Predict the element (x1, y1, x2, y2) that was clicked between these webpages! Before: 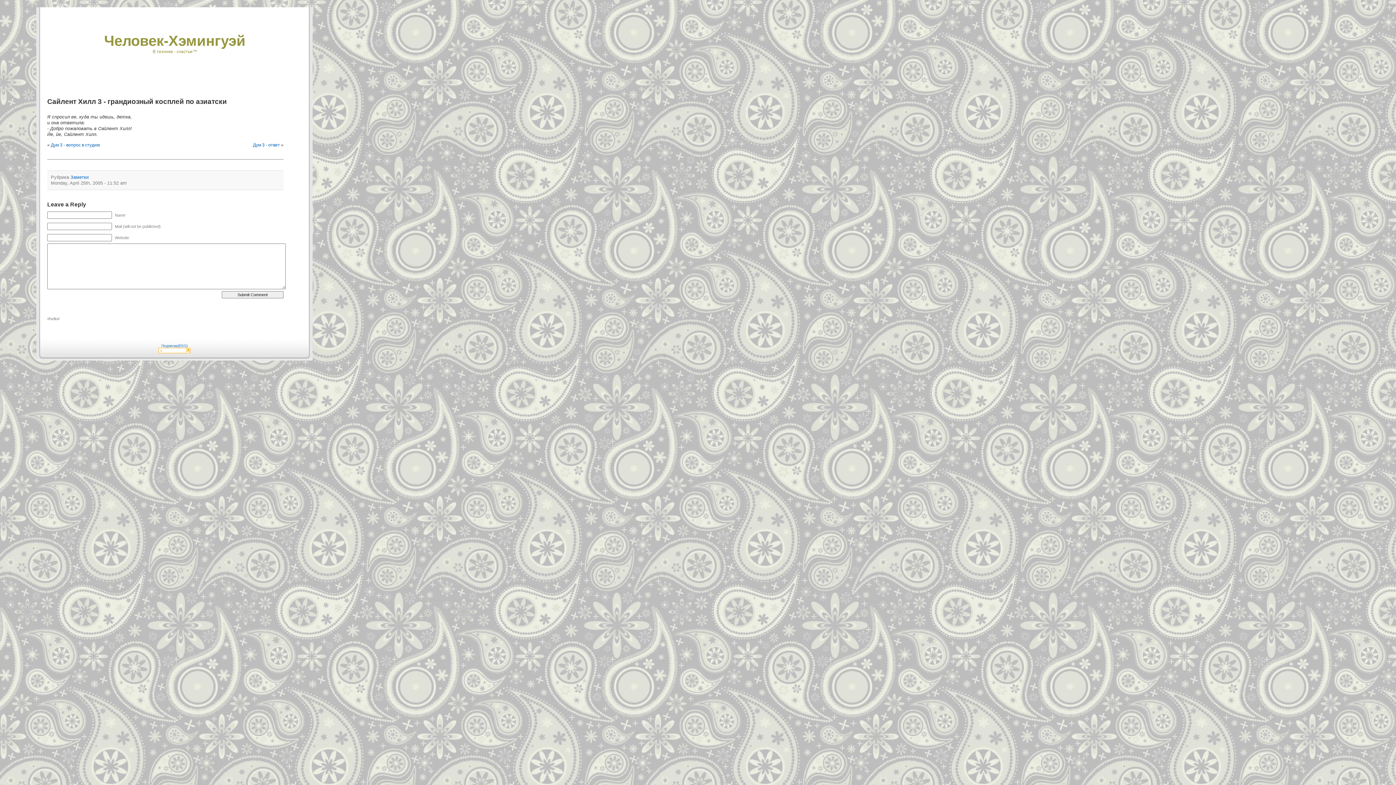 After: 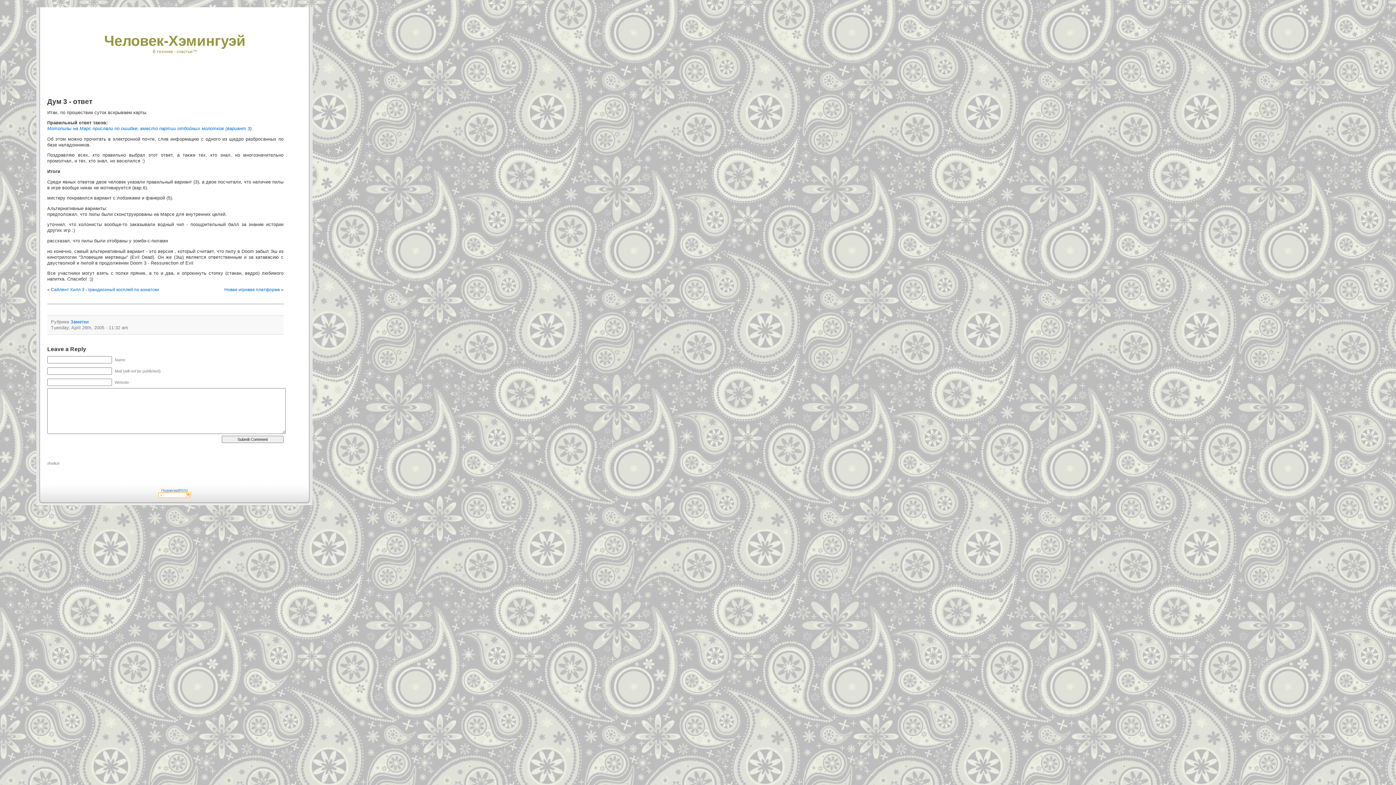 Action: bbox: (253, 142, 280, 147) label: Дум 3 - ответ